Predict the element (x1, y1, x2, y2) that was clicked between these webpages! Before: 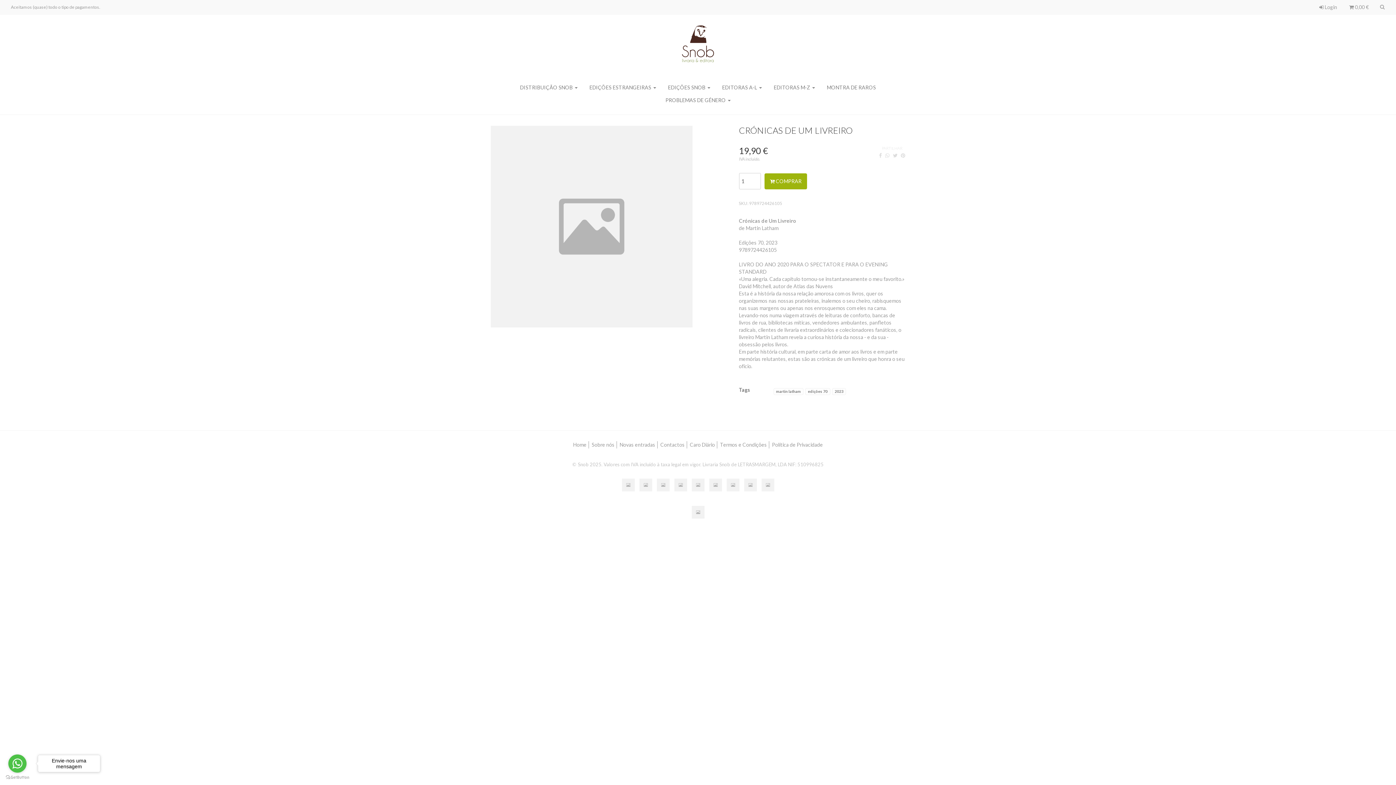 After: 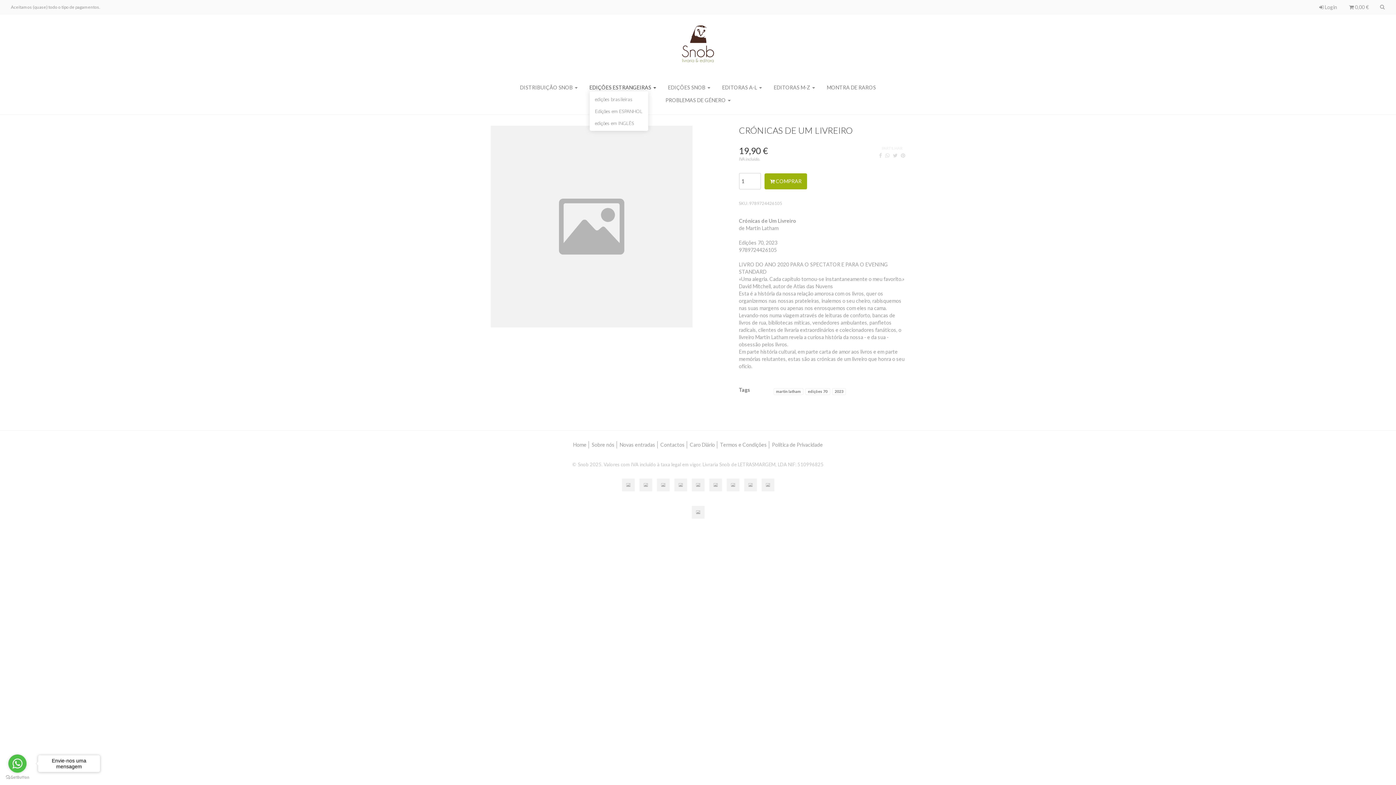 Action: bbox: (589, 84, 656, 91) label: EDIÇÕES ESTRANGEIRAS 